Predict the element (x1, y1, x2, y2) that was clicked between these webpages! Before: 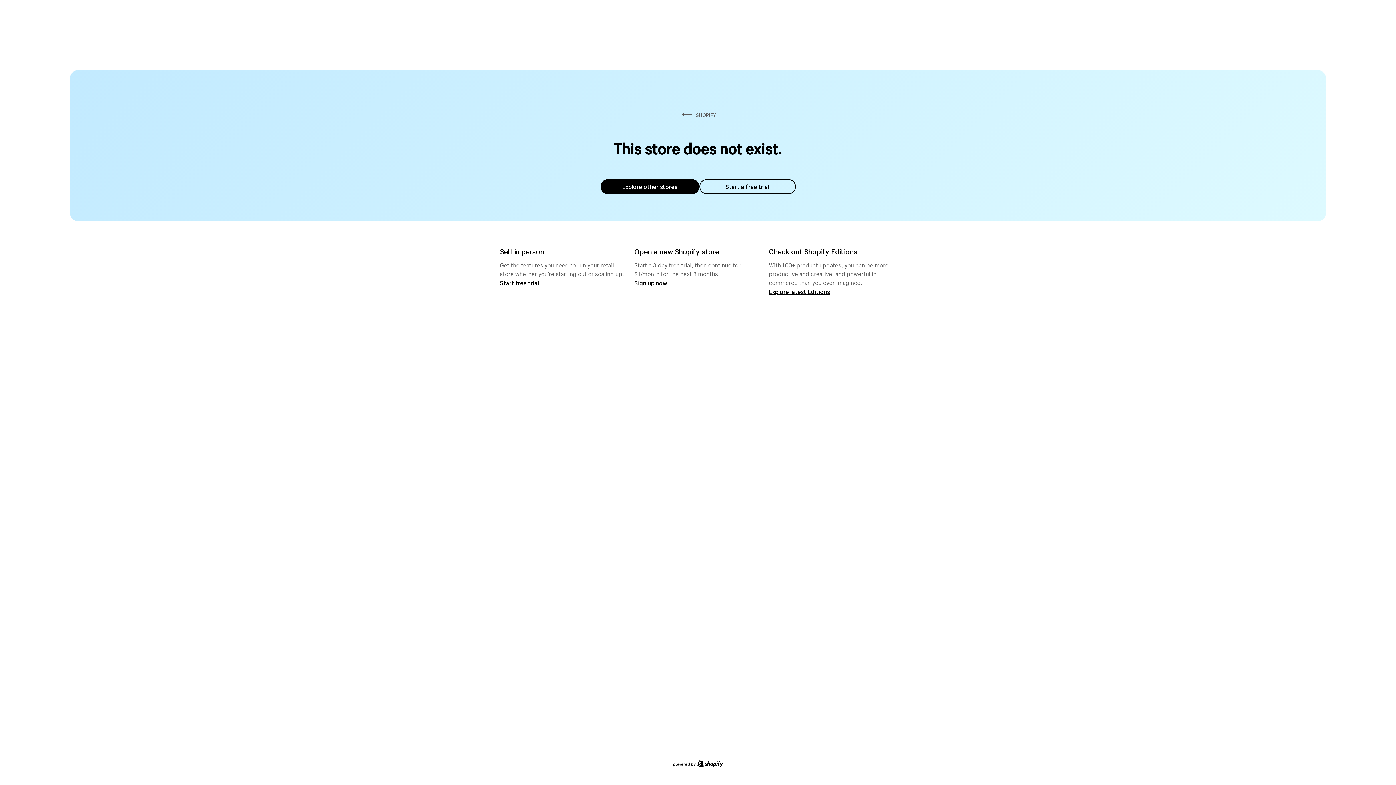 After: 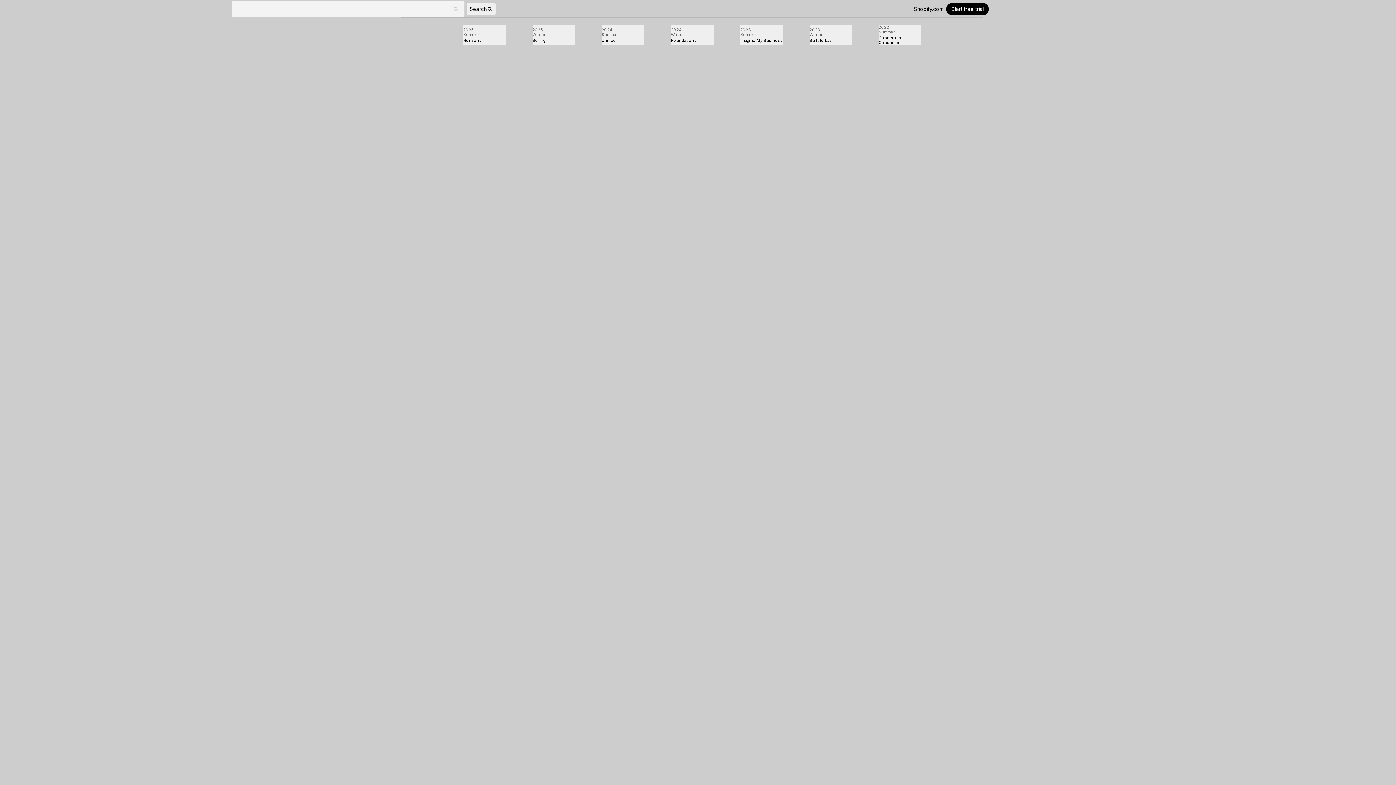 Action: bbox: (769, 287, 830, 295) label: Explore latest Editions